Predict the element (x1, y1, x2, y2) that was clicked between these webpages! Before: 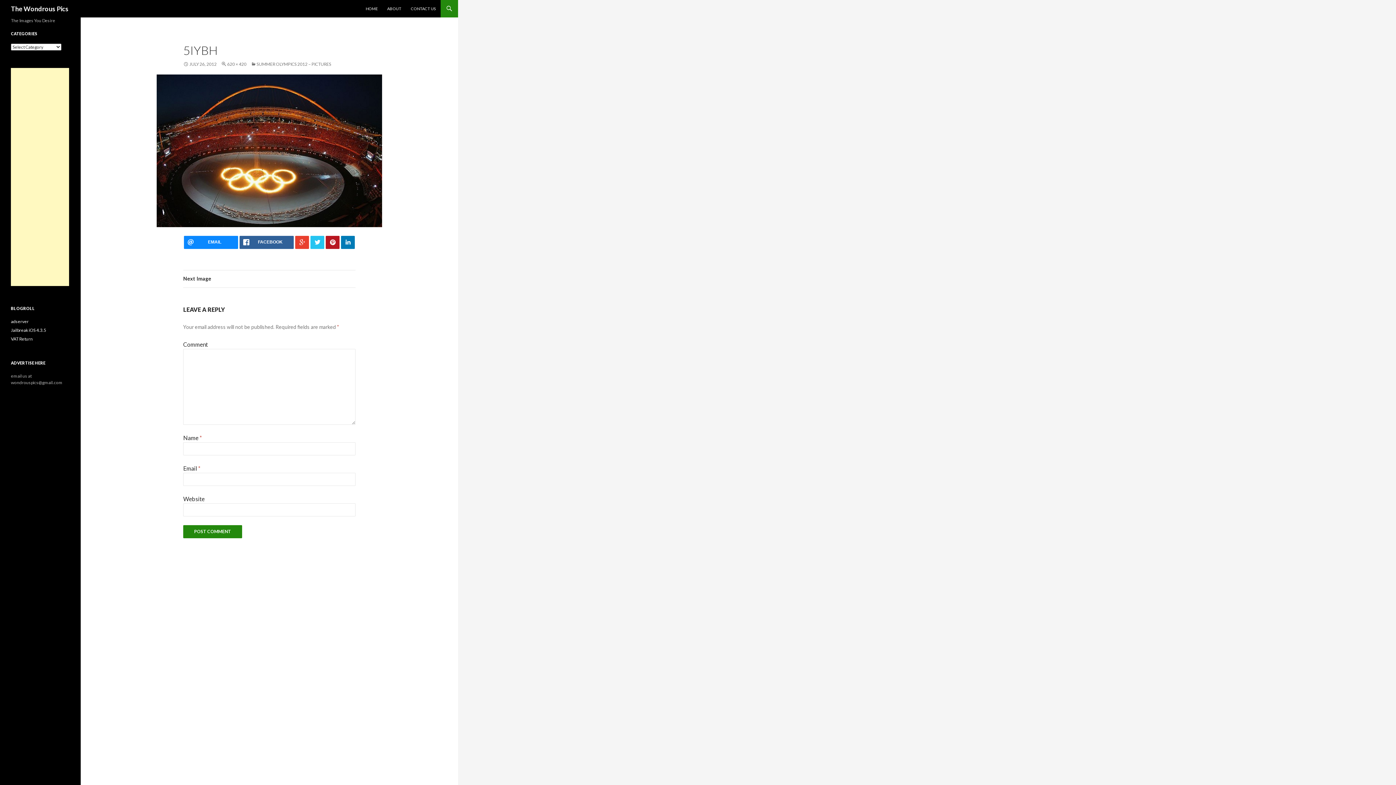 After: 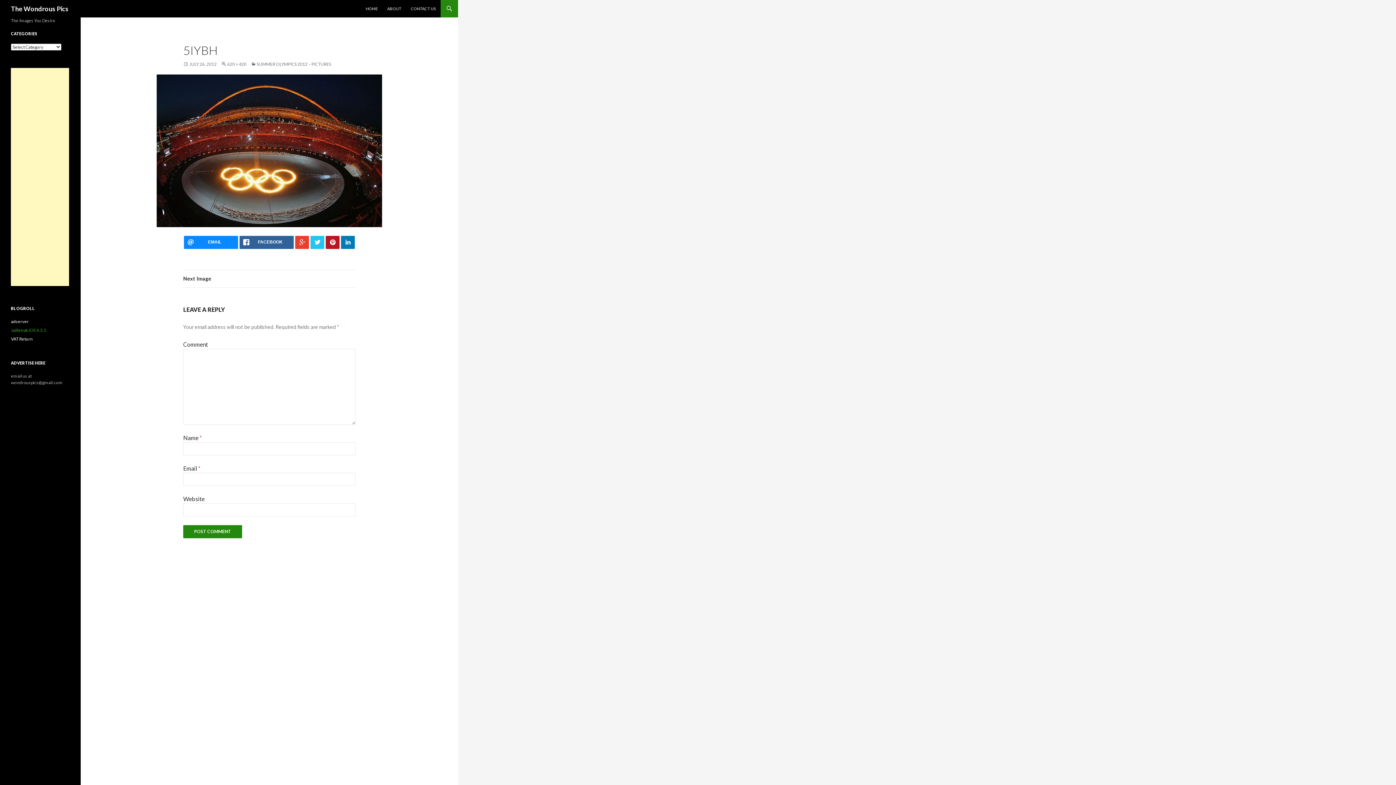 Action: label: Jailbreak iOS 4.3.5 bbox: (10, 327, 46, 333)